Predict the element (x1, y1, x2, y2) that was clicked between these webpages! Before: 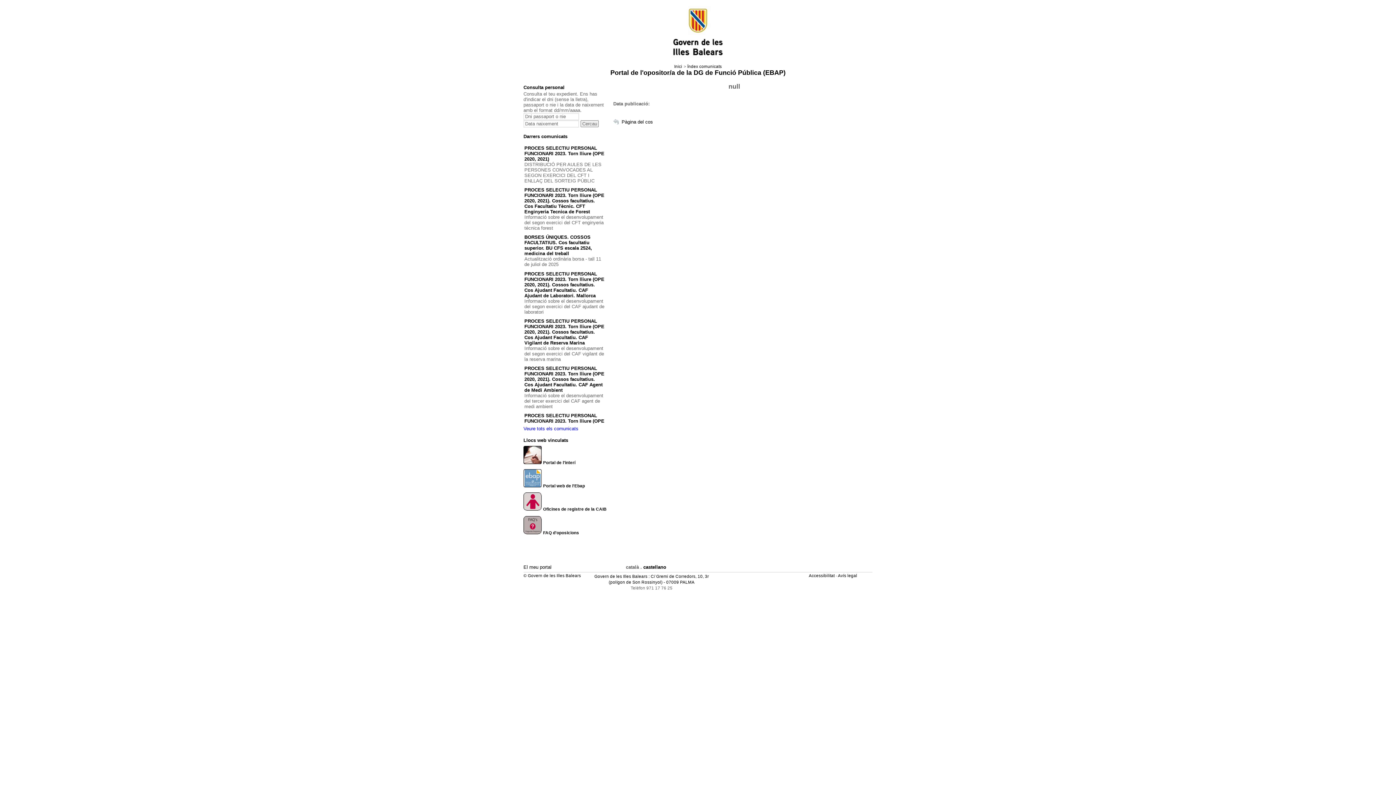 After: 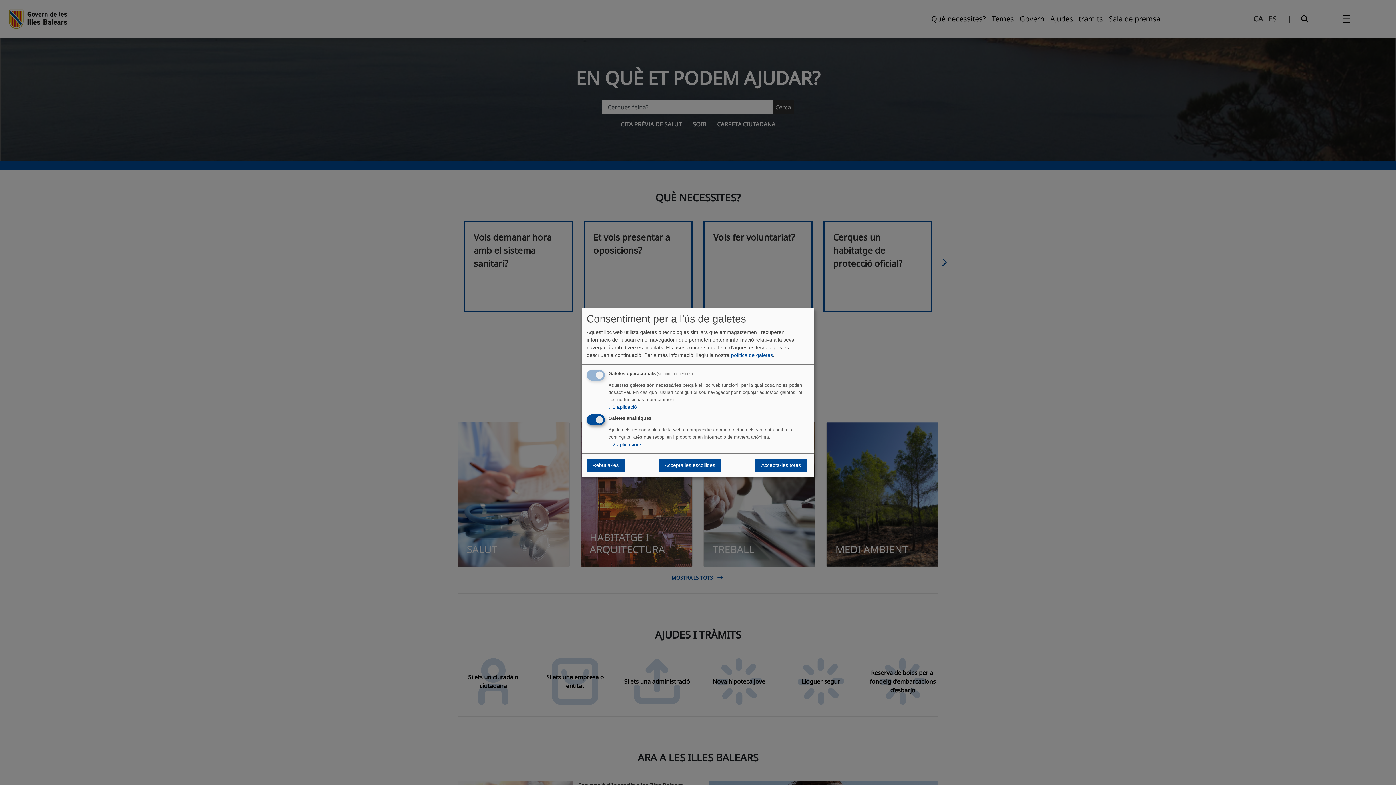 Action: label: © Govern de les Illes Balears bbox: (523, 573, 581, 578)